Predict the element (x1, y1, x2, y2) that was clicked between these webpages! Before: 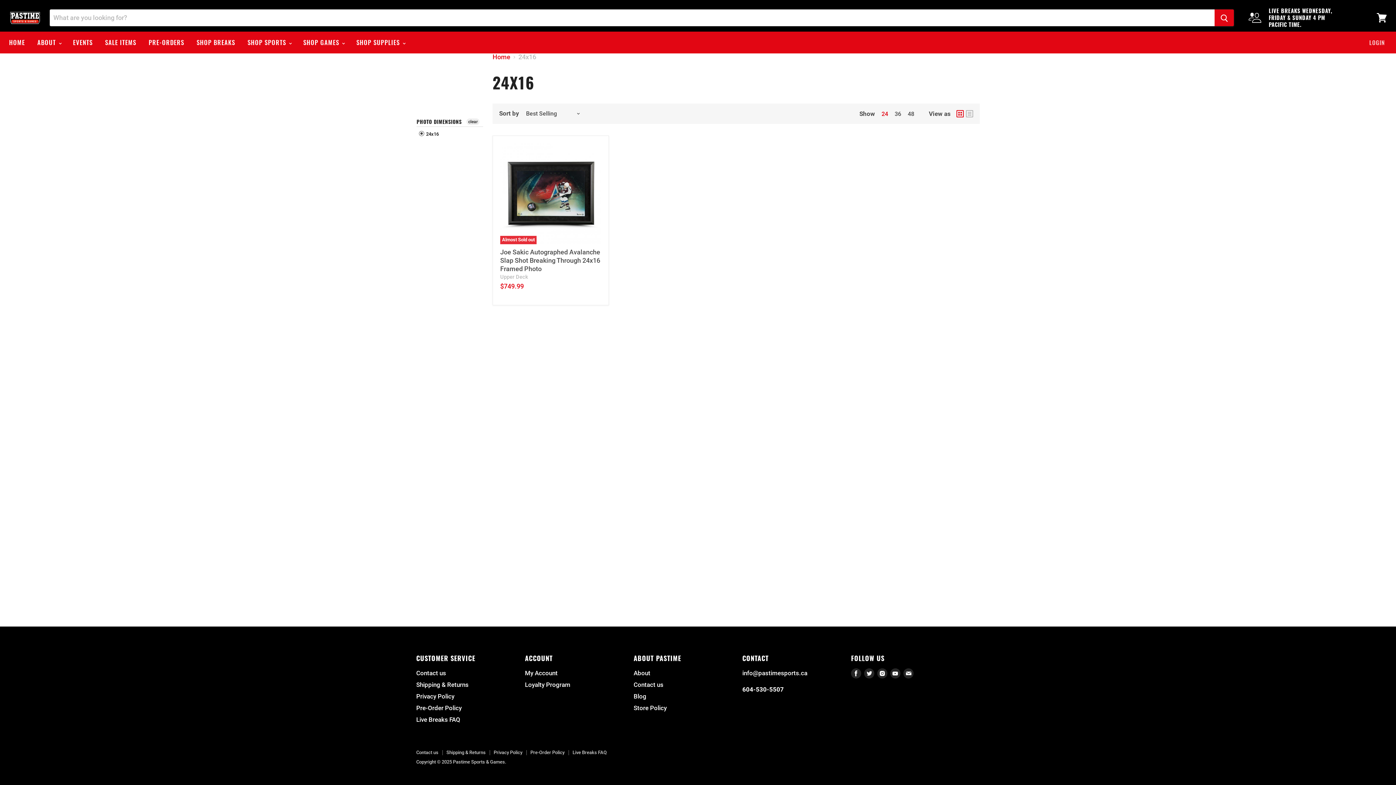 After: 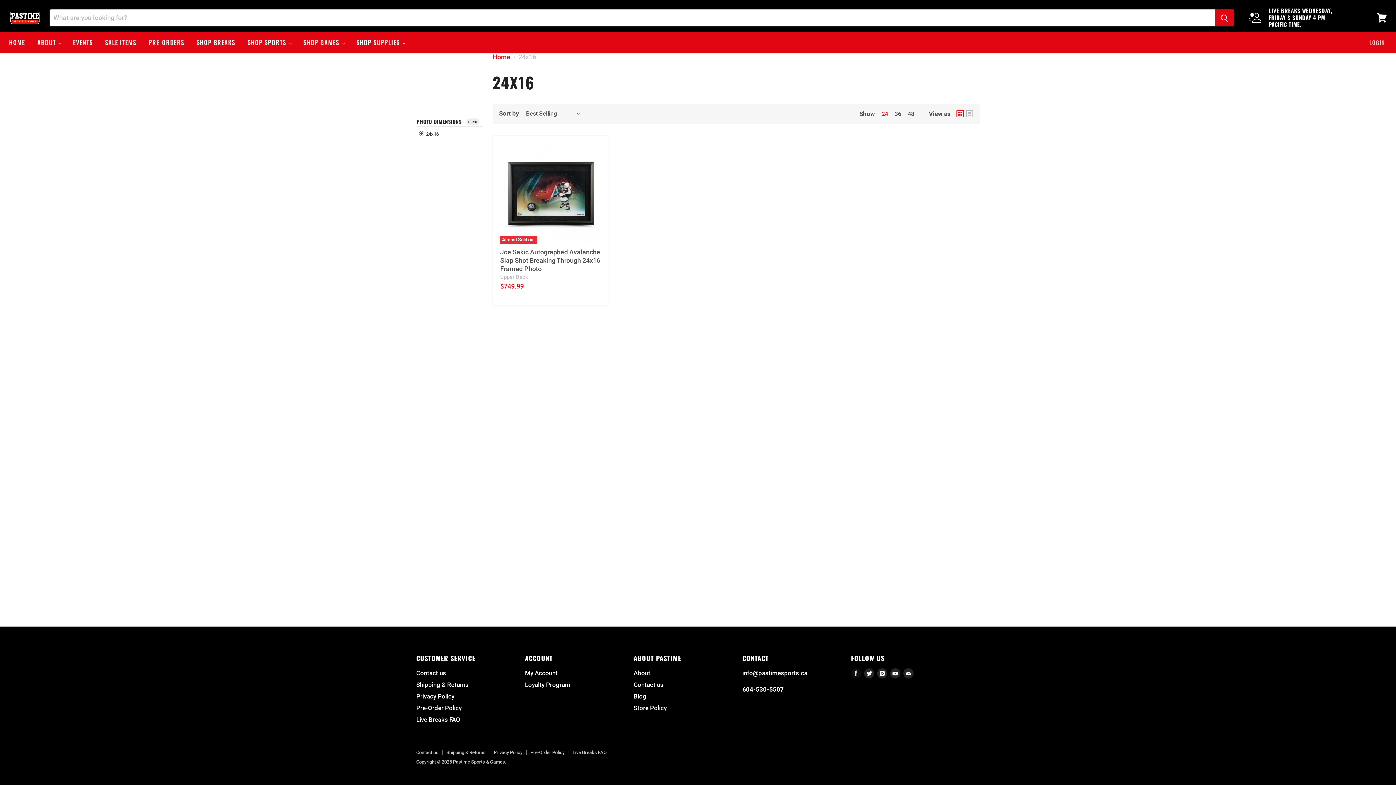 Action: label: Find us on Facebook bbox: (849, 667, 862, 680)